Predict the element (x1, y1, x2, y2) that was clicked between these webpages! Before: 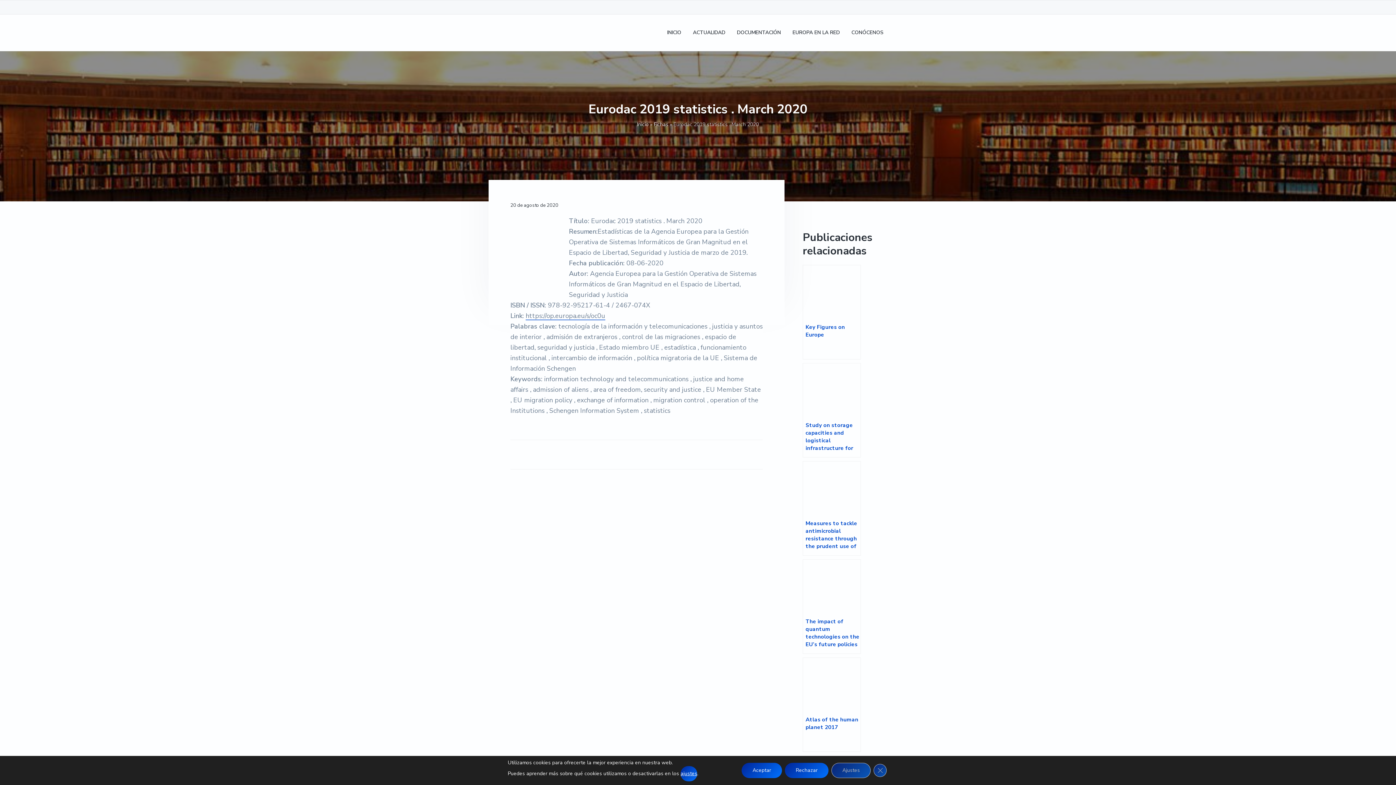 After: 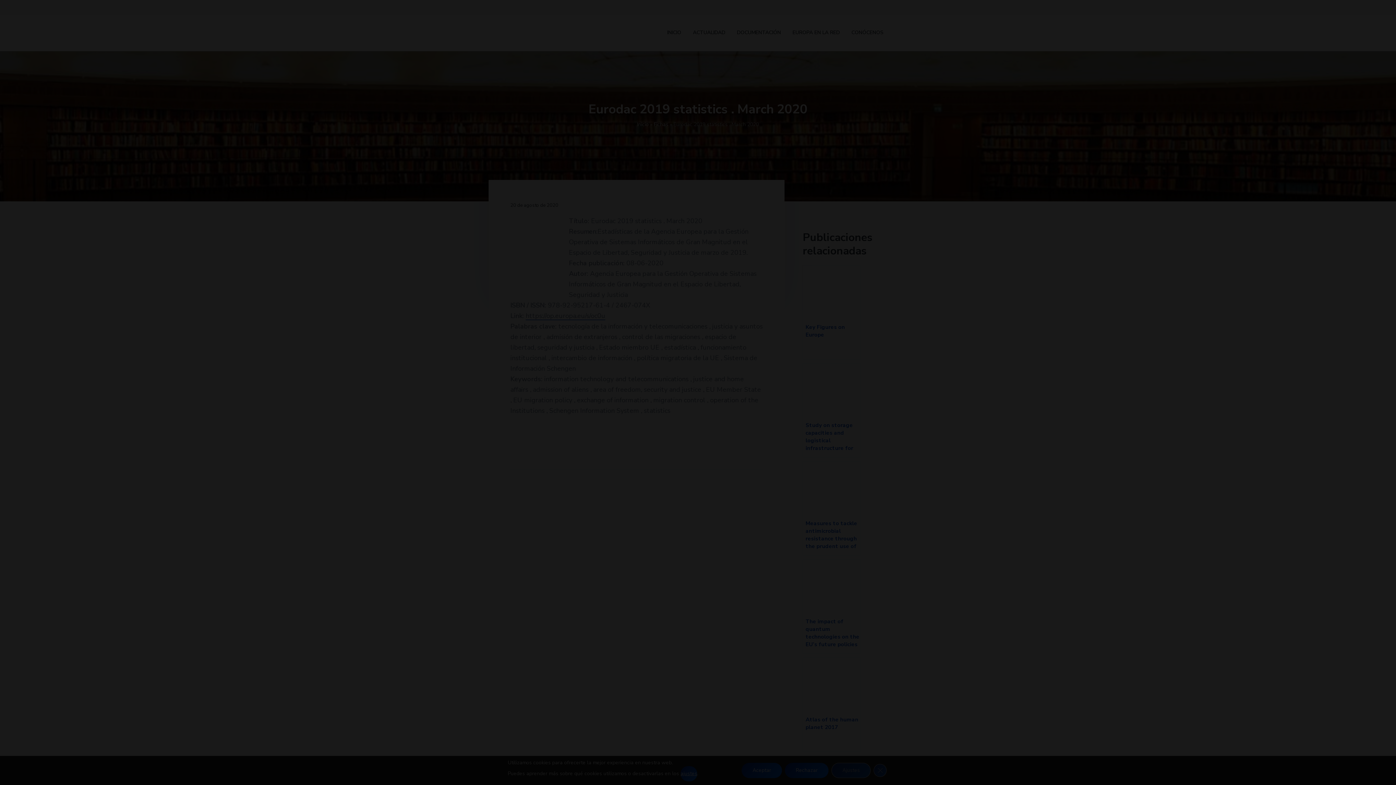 Action: label: Ajustes bbox: (831, 763, 870, 778)